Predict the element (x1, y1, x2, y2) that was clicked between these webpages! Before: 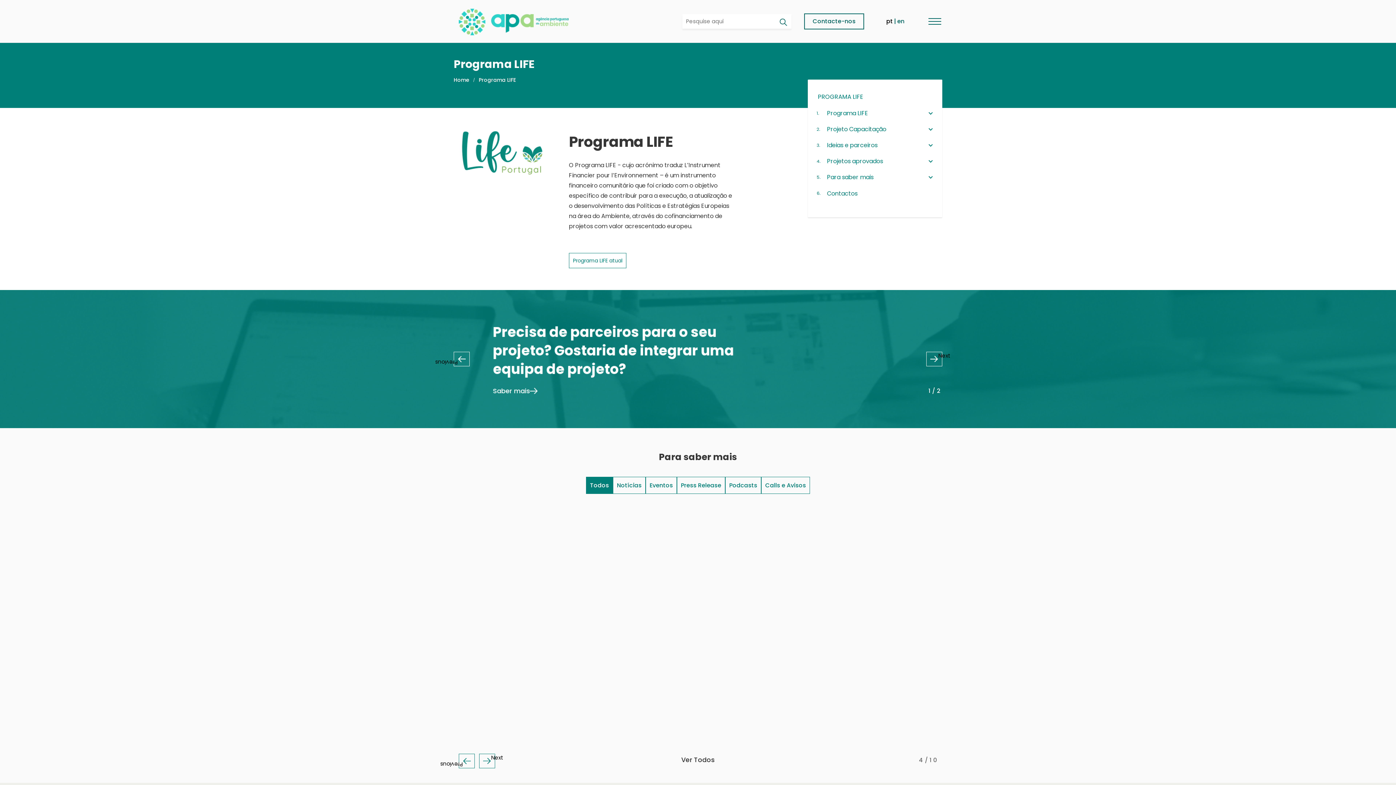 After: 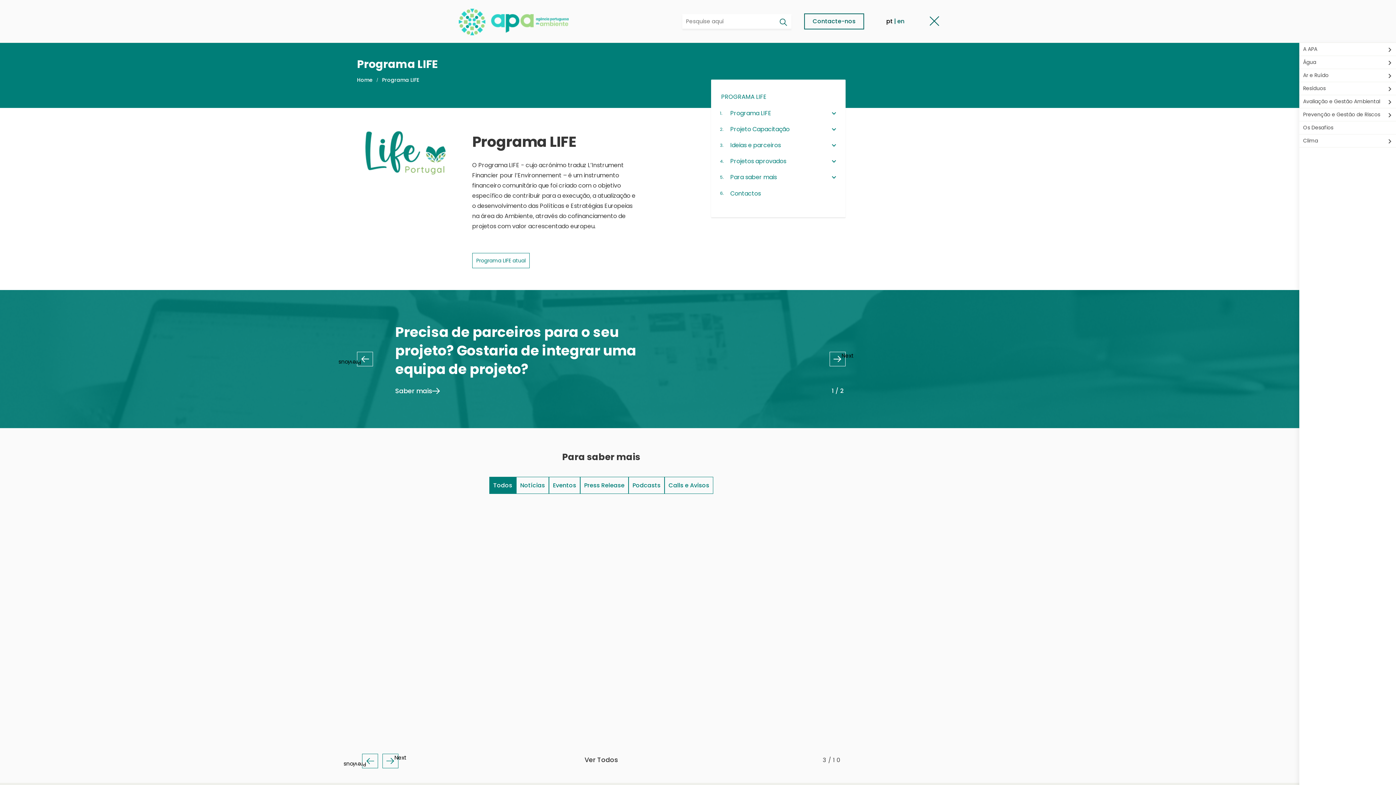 Action: label: Menu bbox: (927, 0, 942, 42)